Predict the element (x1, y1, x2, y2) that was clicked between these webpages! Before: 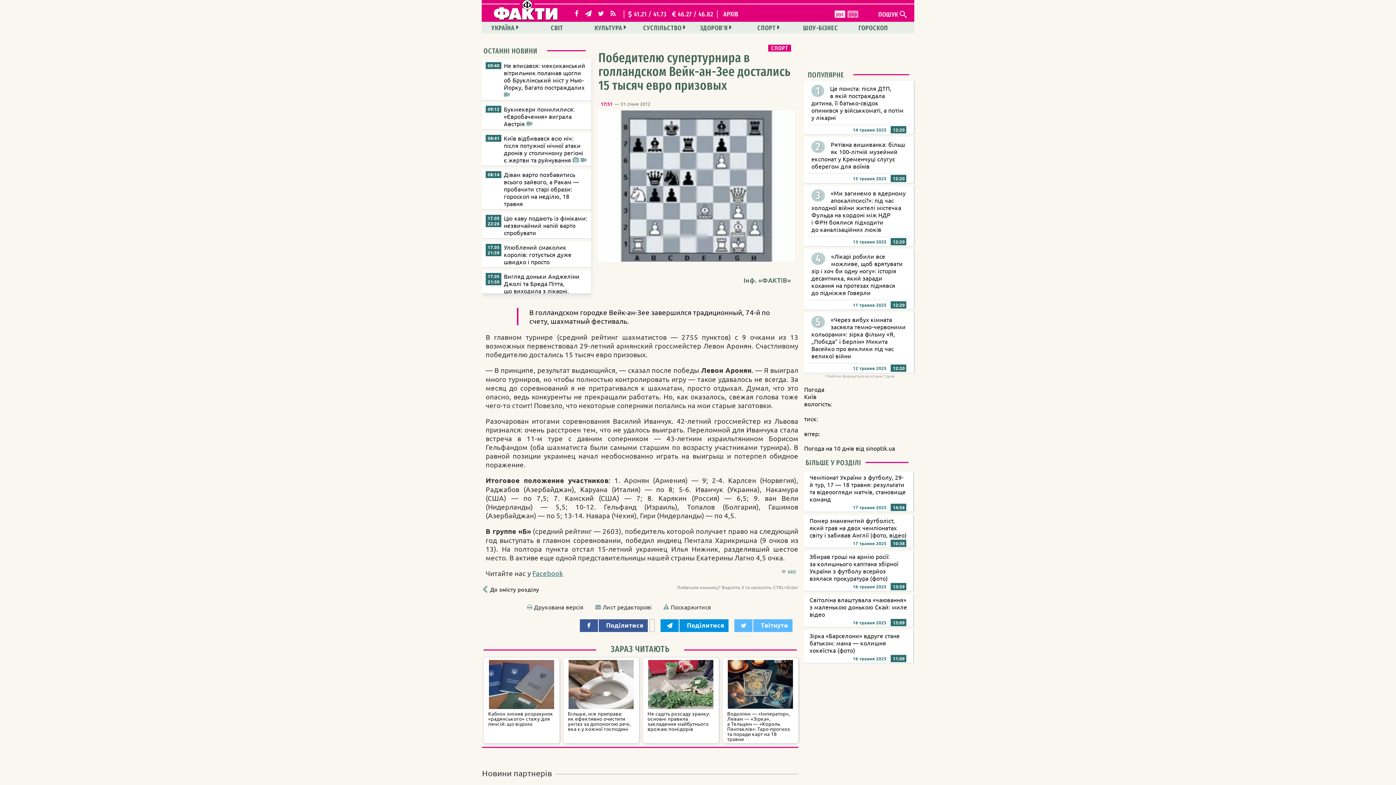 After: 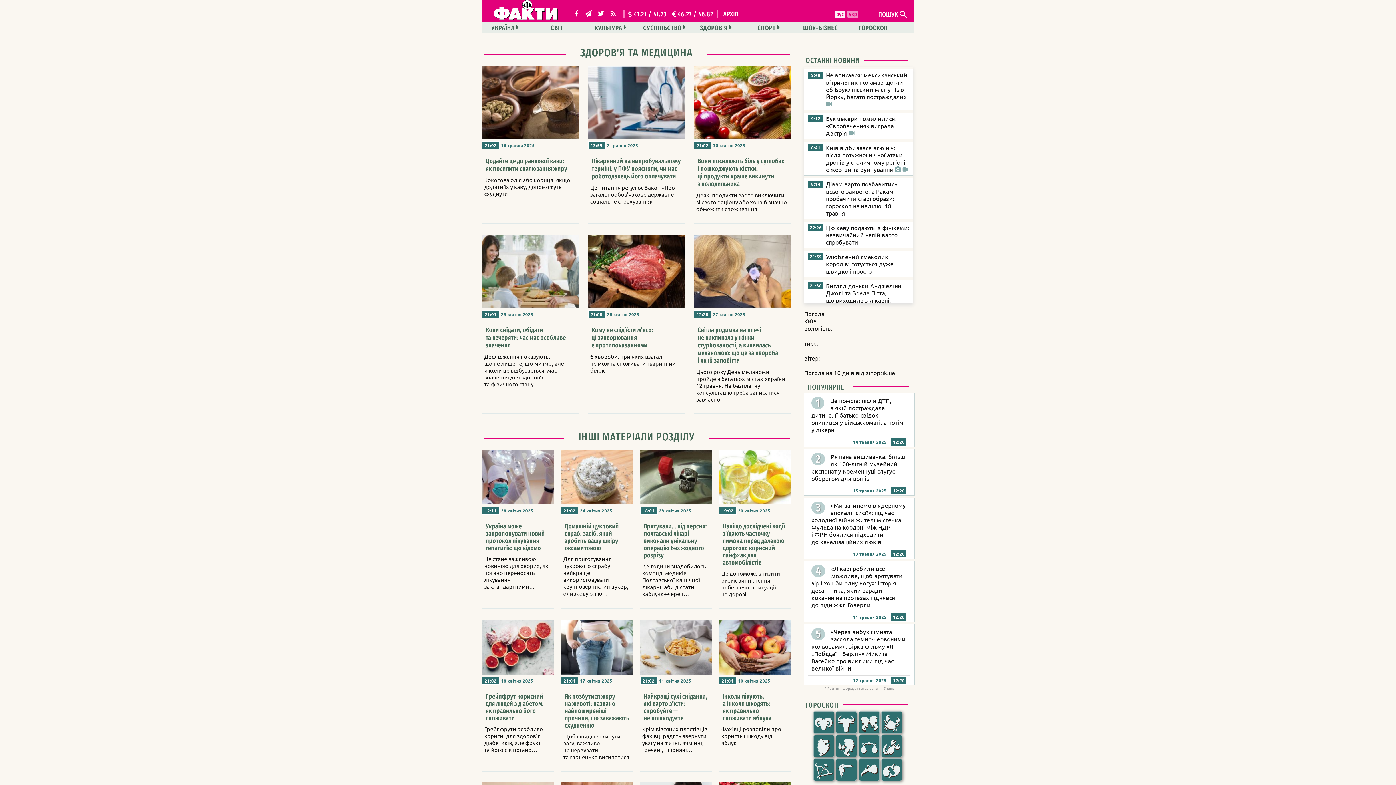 Action: label: ЗДОРОВ'Я bbox: (693, 21, 738, 33)